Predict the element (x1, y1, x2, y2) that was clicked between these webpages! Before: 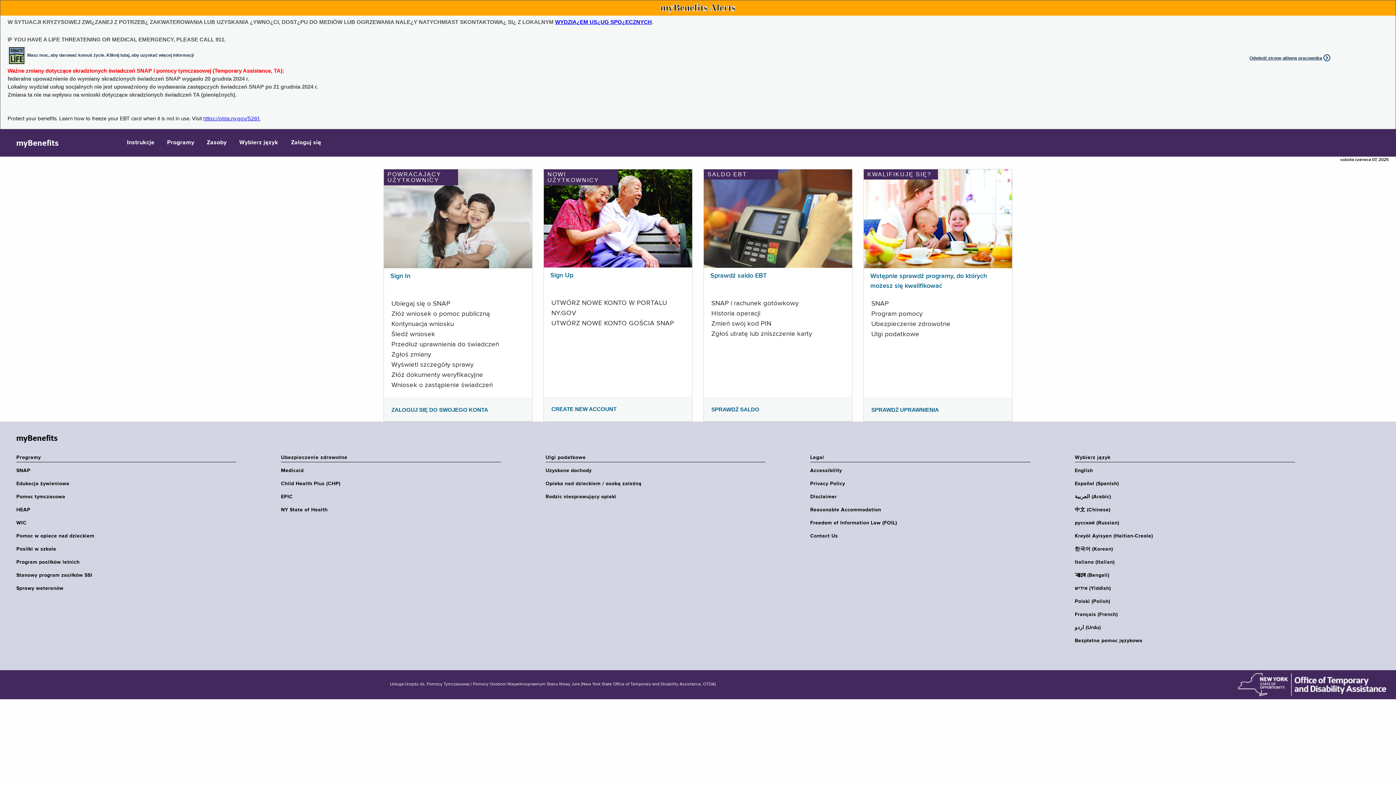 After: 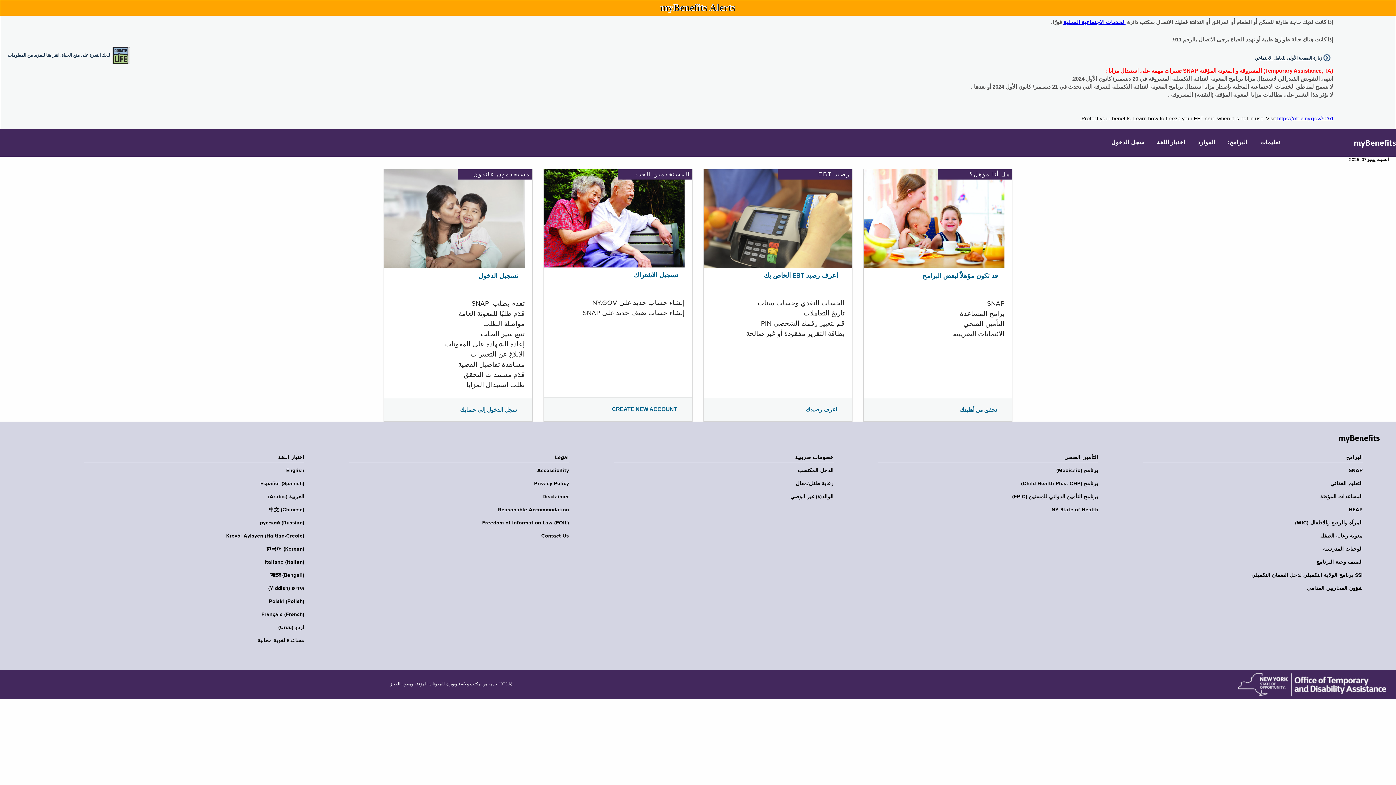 Action: label: العربية (Arabic) bbox: (1075, 493, 1299, 500)